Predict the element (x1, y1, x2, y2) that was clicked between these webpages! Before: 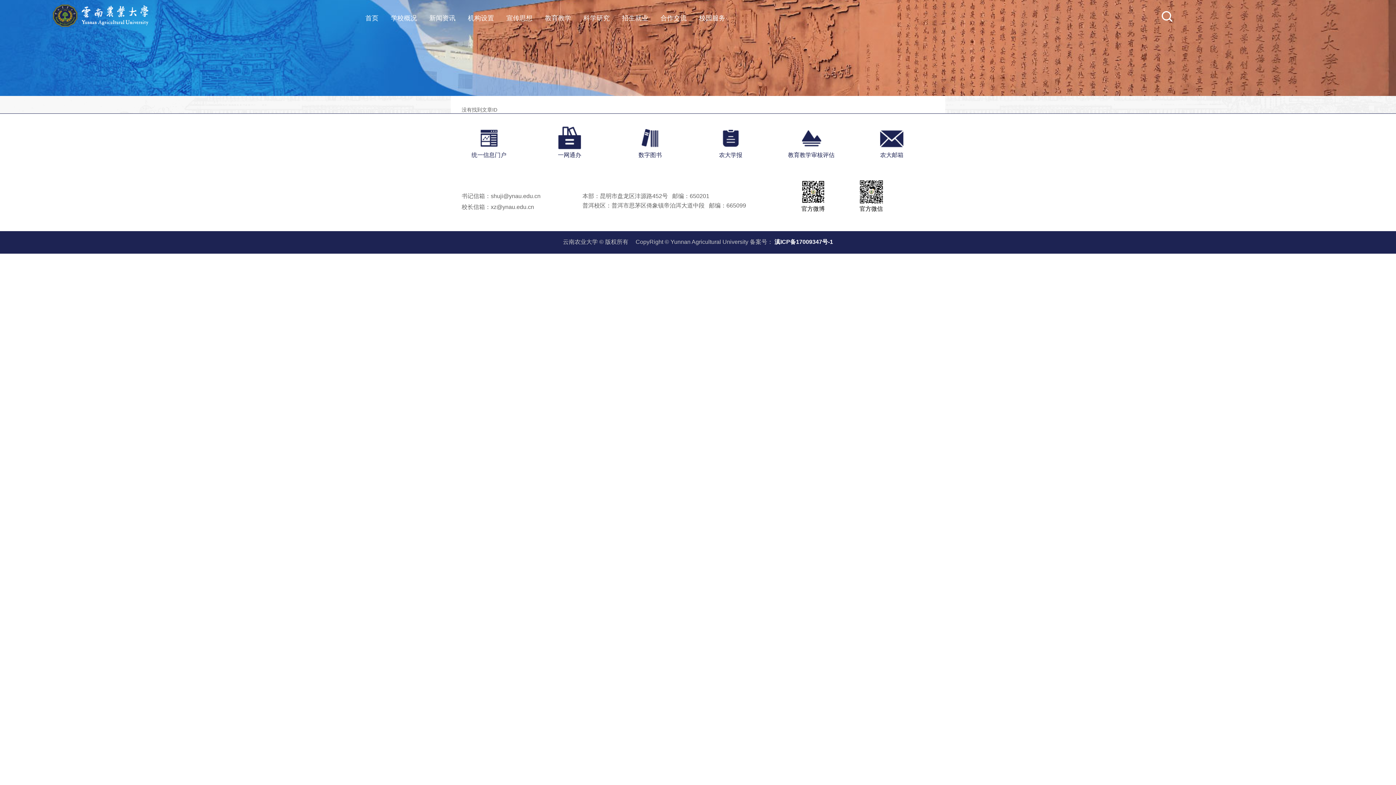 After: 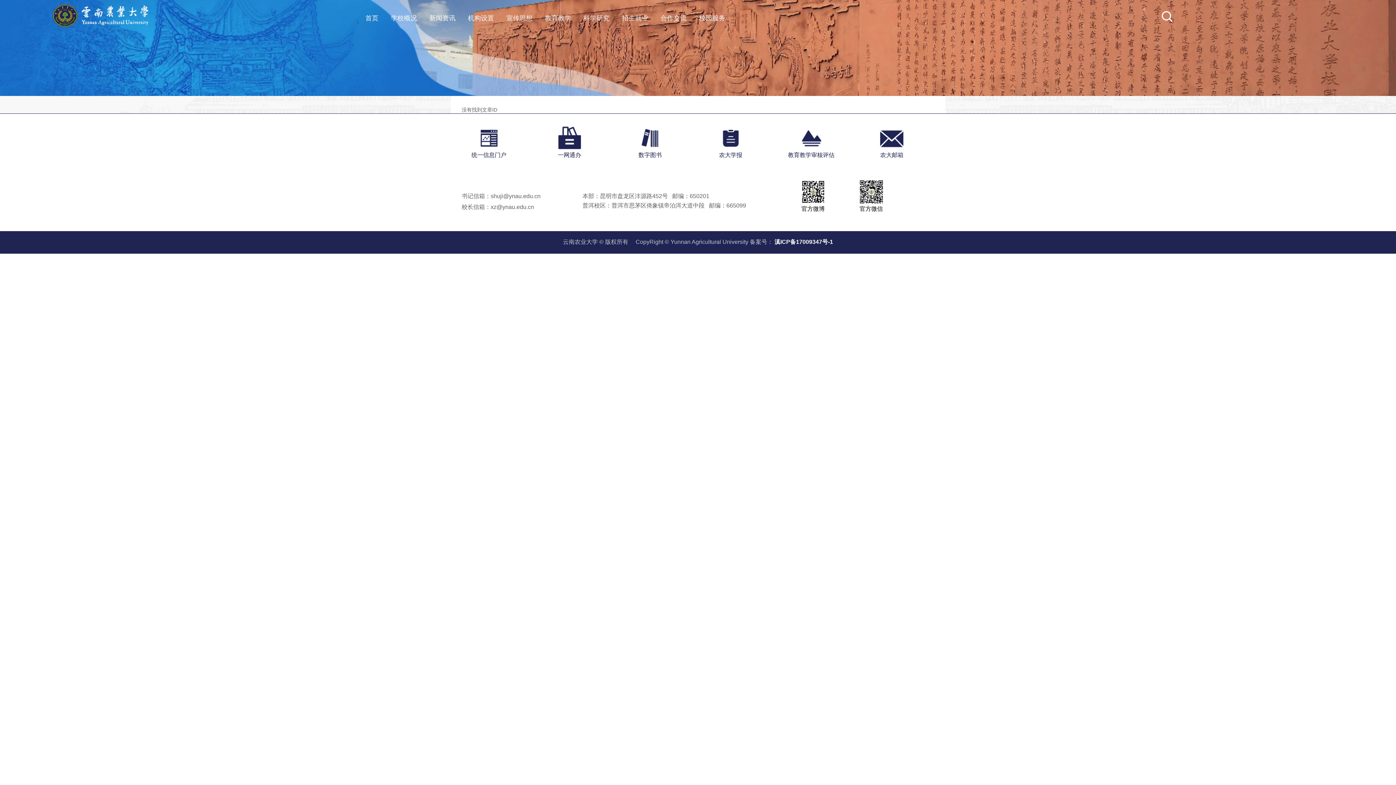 Action: bbox: (1161, 2, 1178, 32)